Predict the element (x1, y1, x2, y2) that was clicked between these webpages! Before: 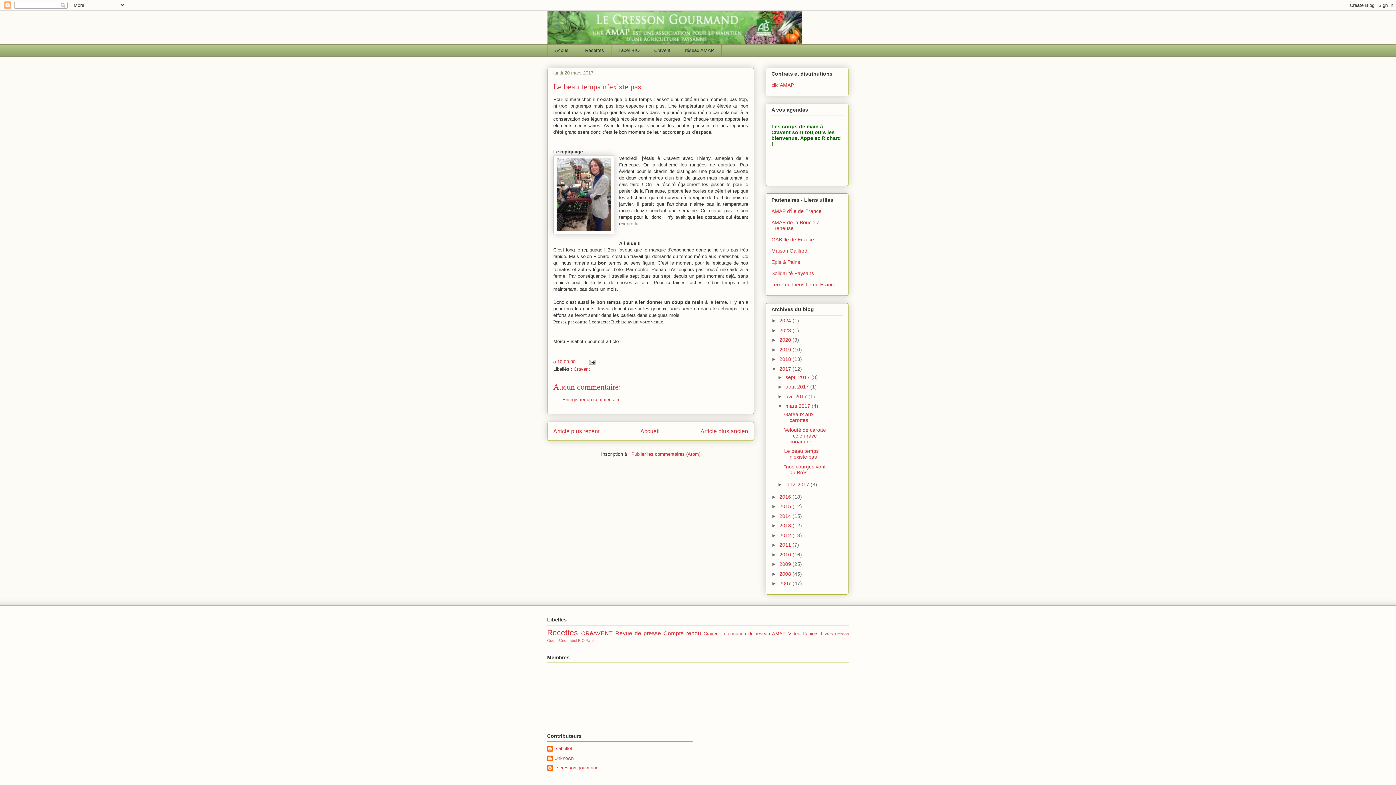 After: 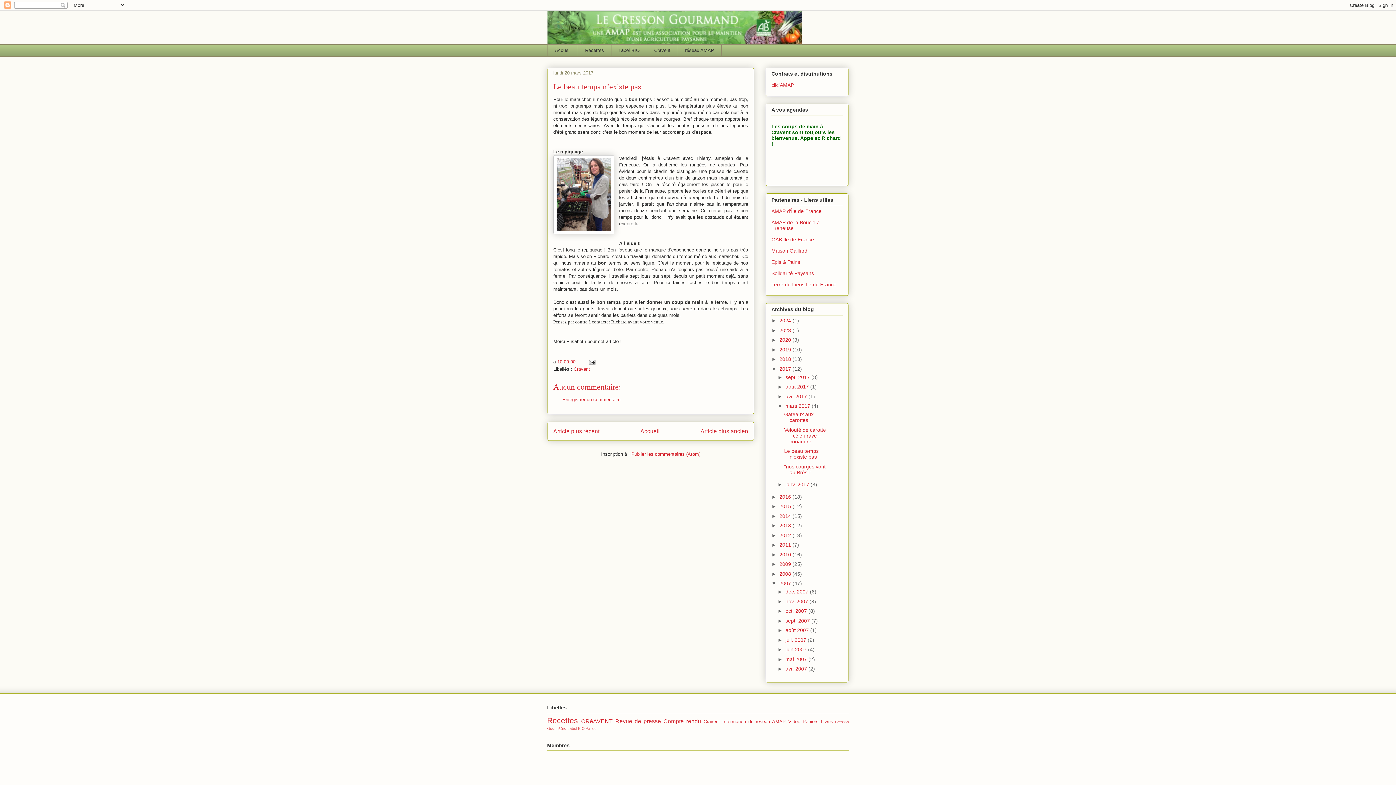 Action: label: ►   bbox: (771, 580, 779, 586)